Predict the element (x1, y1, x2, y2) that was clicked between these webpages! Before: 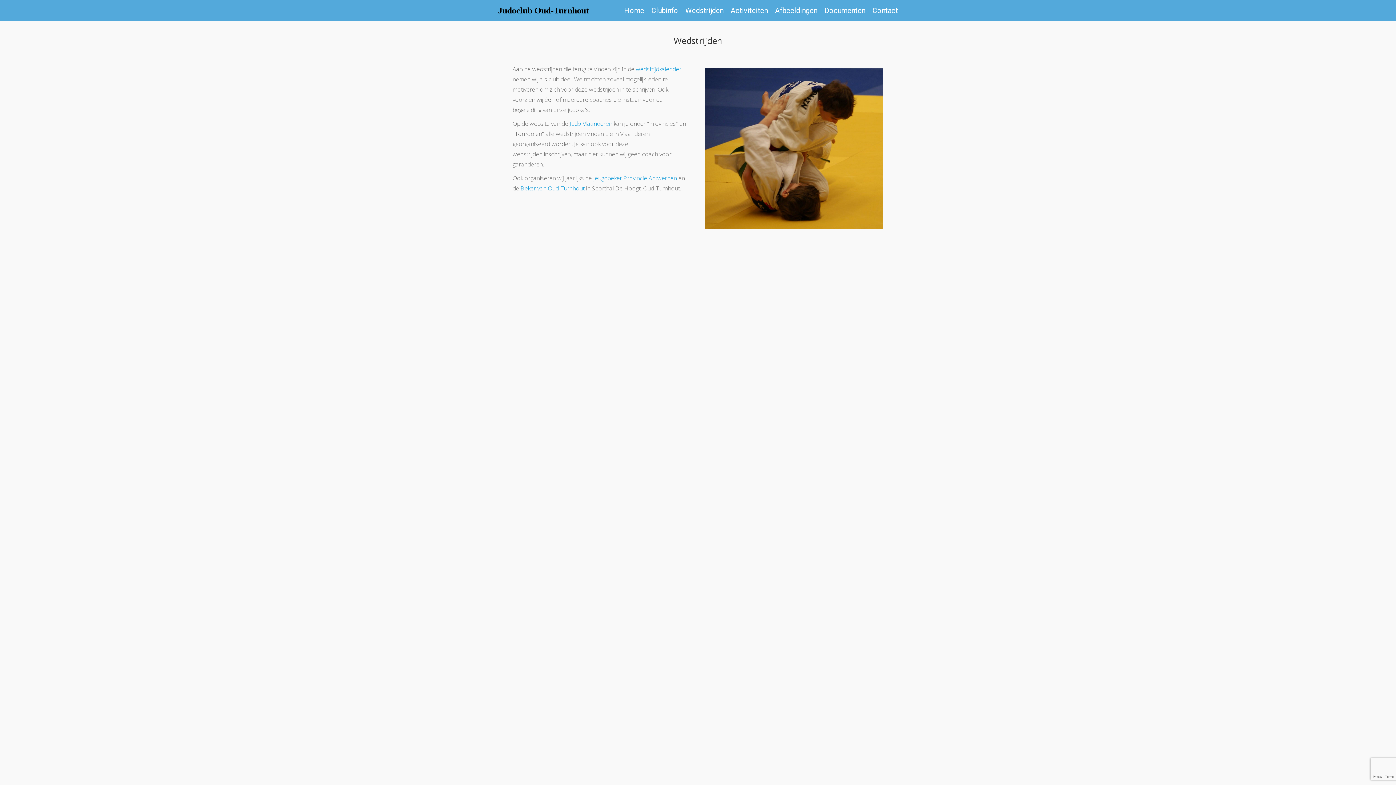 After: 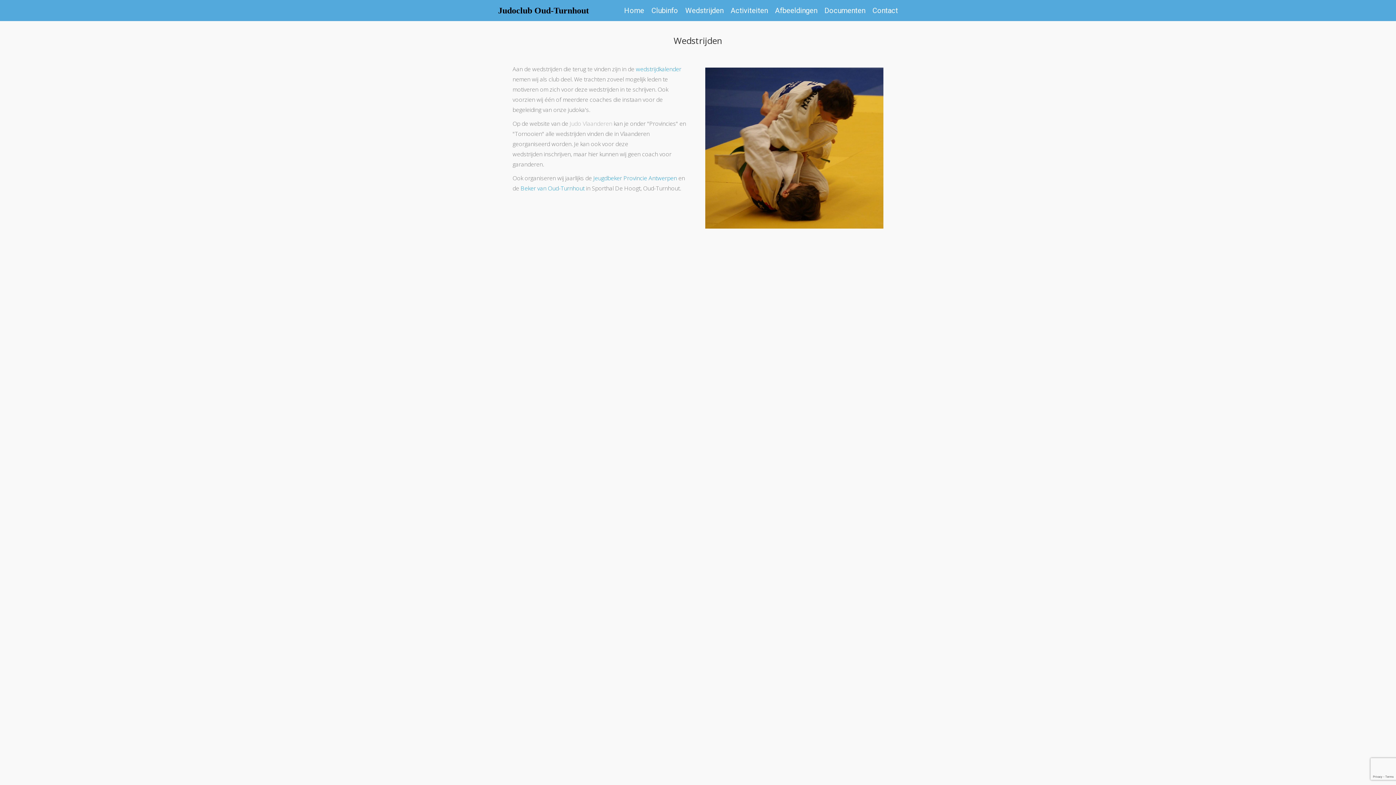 Action: label: Judo Vlaanderen bbox: (569, 119, 612, 127)